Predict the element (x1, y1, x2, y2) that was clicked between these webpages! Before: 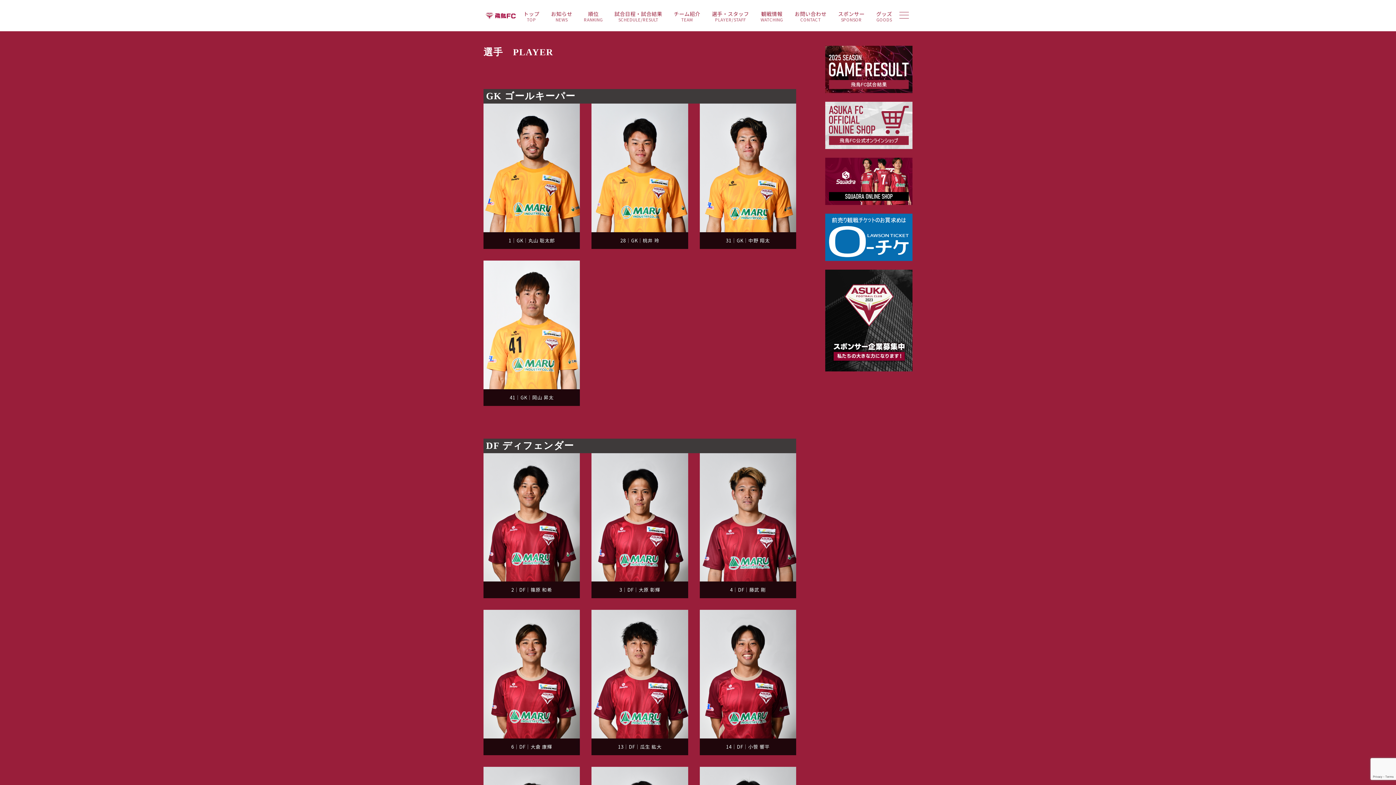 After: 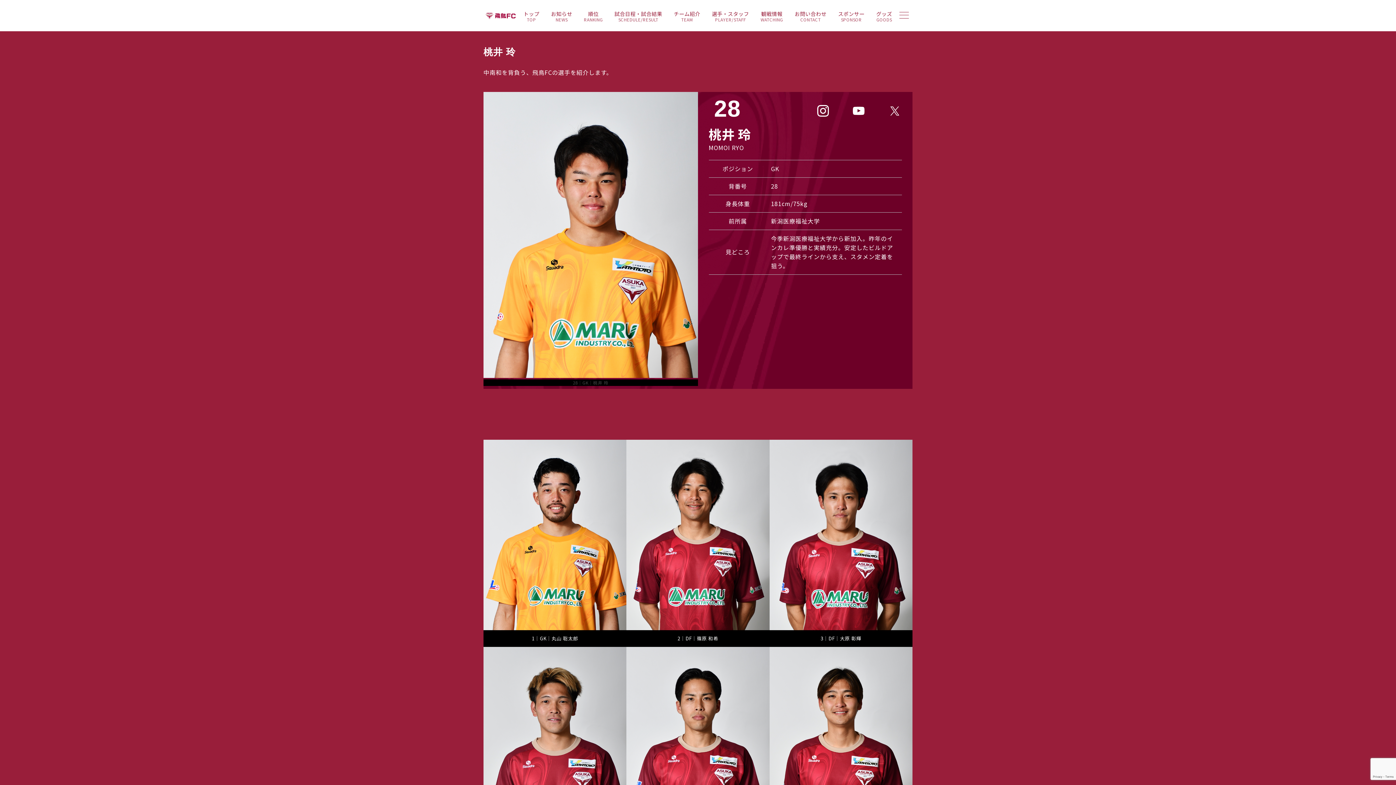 Action: bbox: (591, 103, 688, 232)